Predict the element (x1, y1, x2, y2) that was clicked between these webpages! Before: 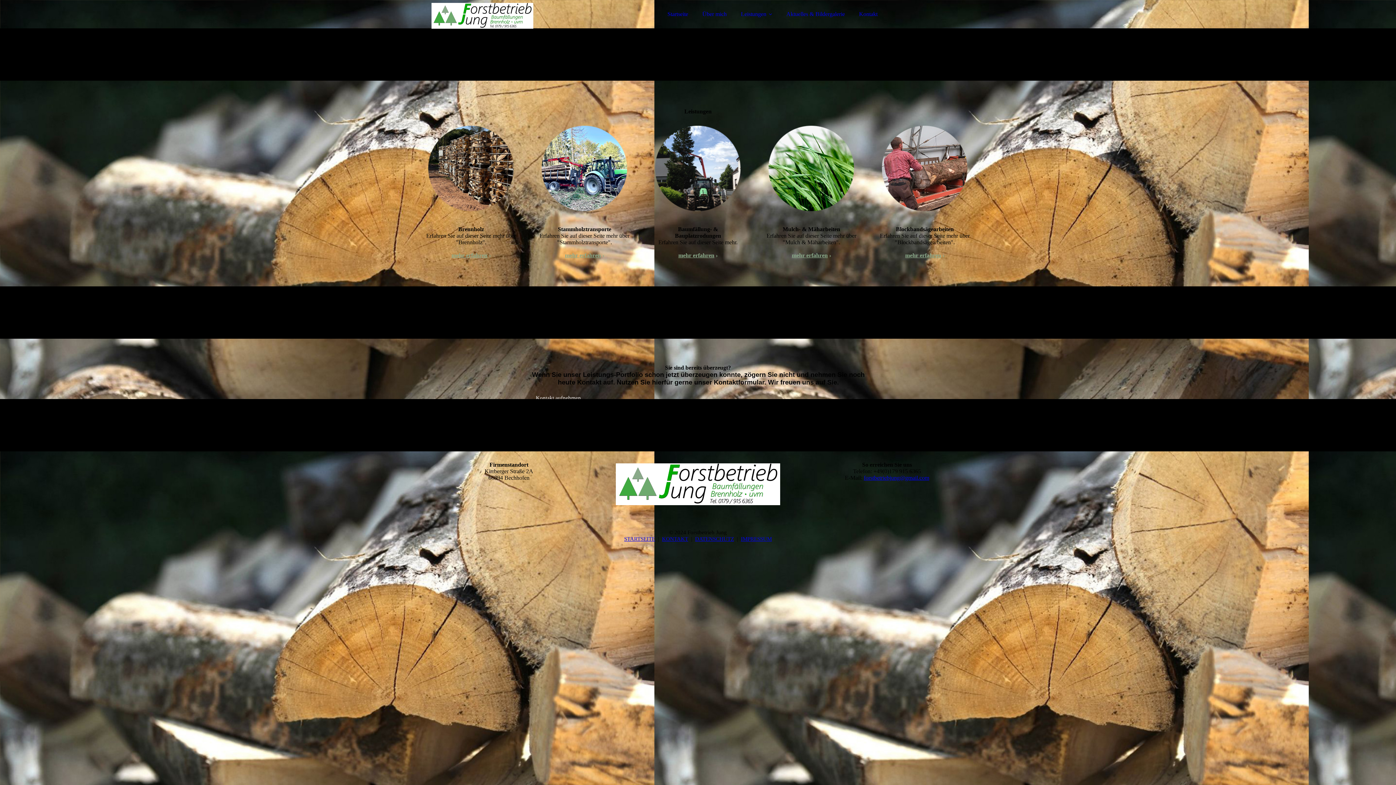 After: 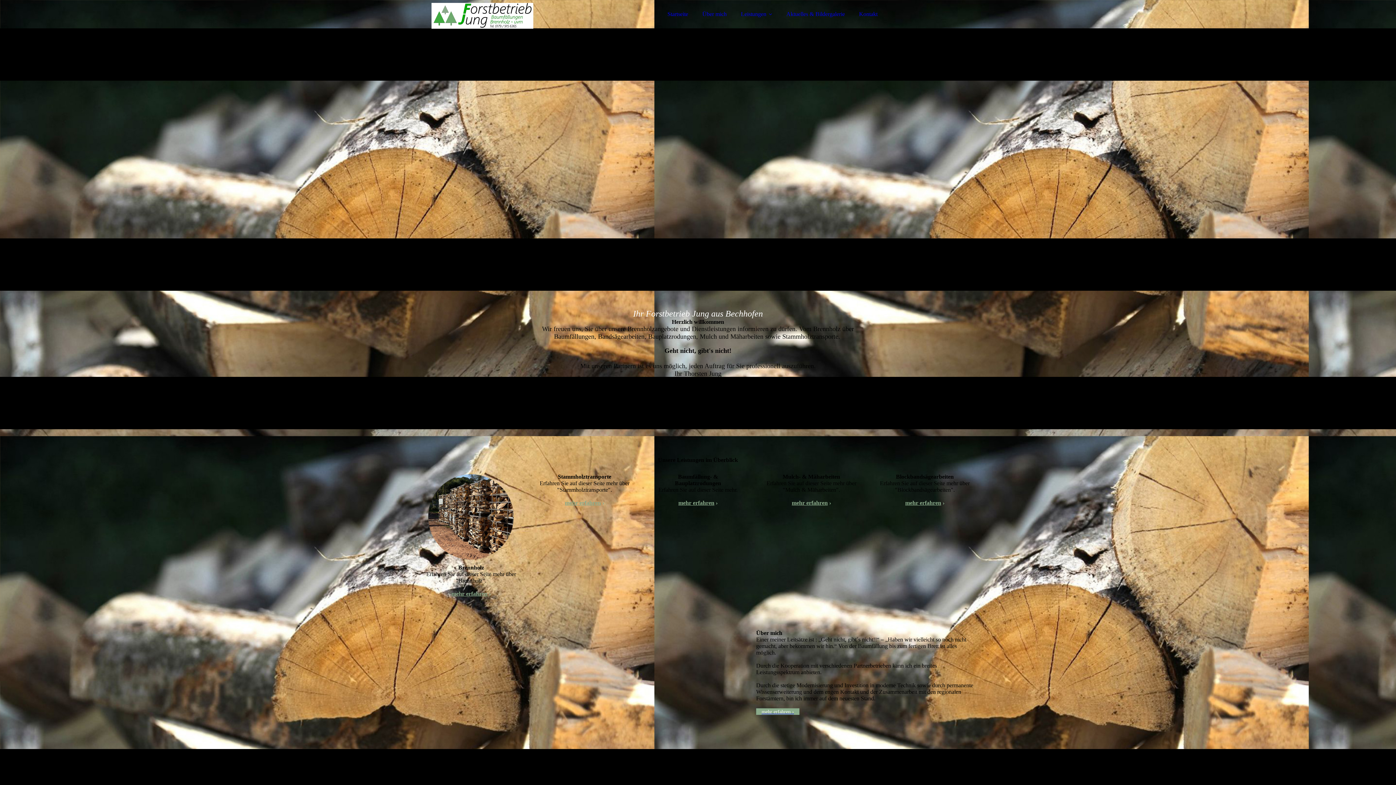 Action: label: Kontakt aufnehmen bbox: (530, 389, 586, 406)